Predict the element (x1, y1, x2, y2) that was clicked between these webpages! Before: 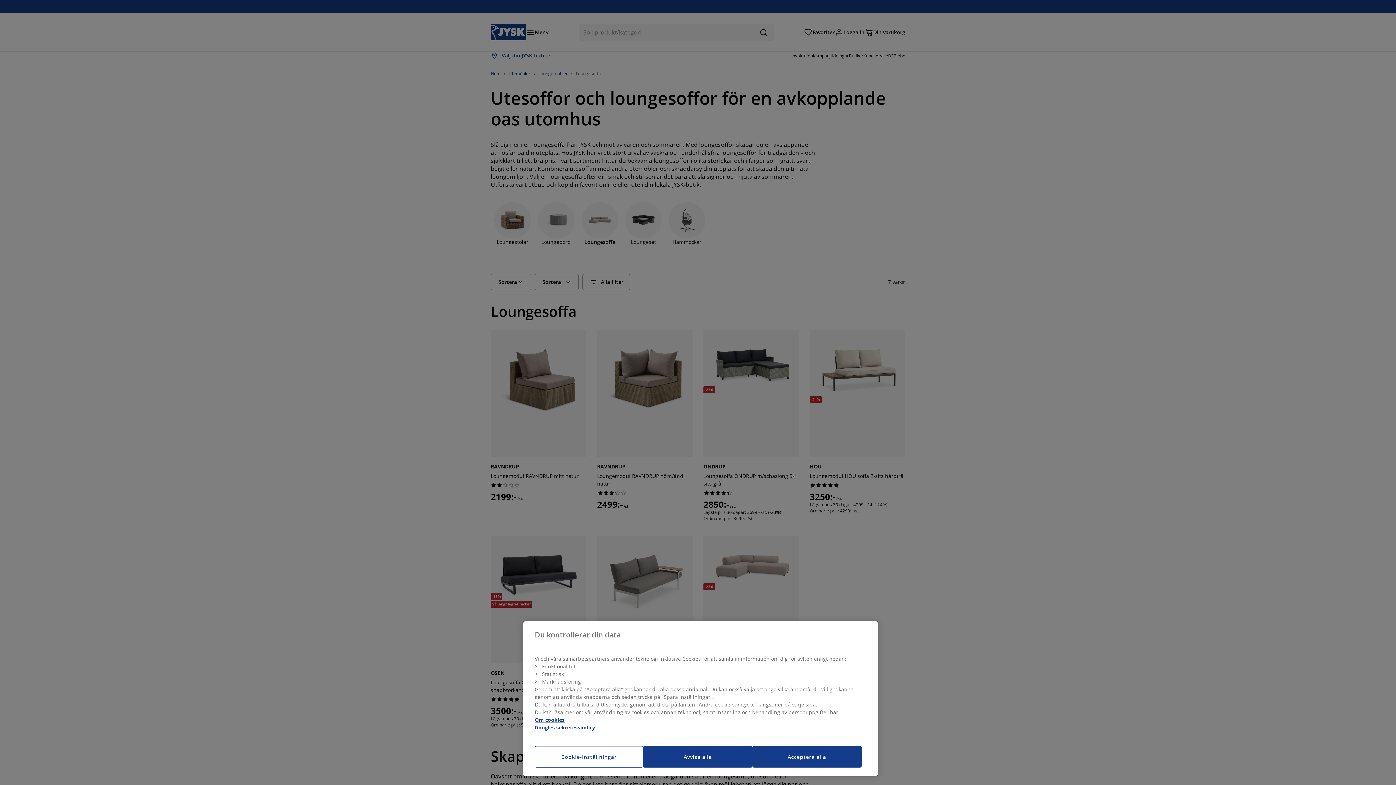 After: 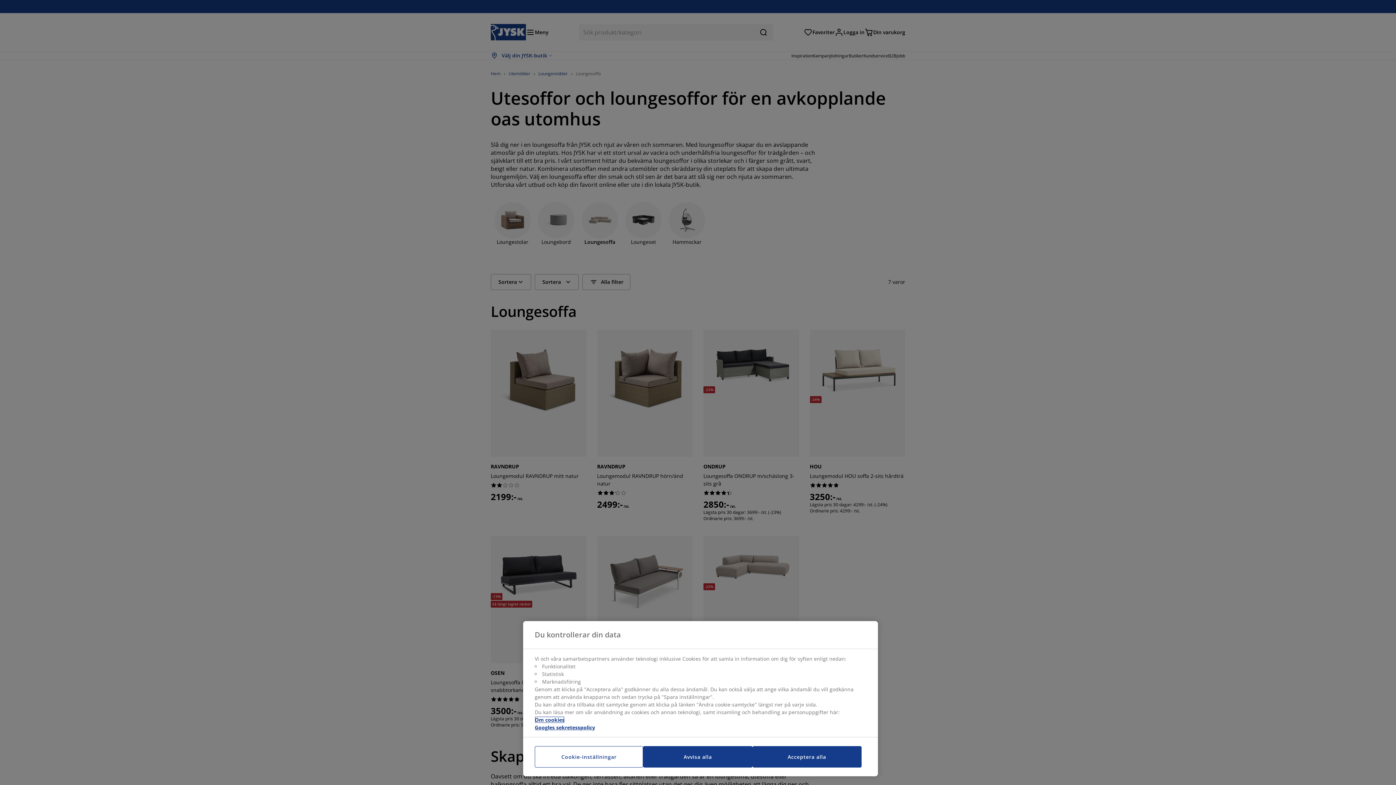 Action: bbox: (534, 716, 564, 723) label: Mer information om ditt dataskydd, öppnas i en ny flik